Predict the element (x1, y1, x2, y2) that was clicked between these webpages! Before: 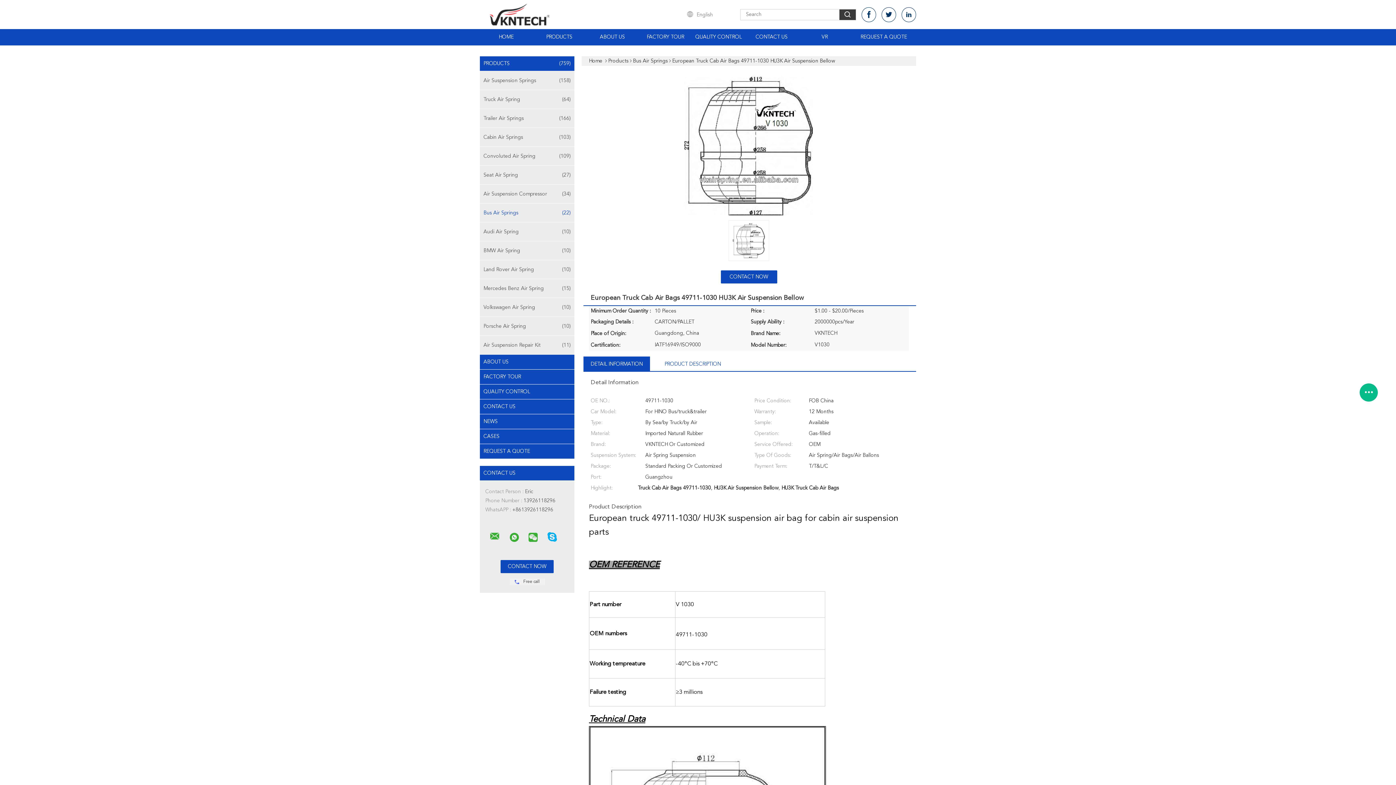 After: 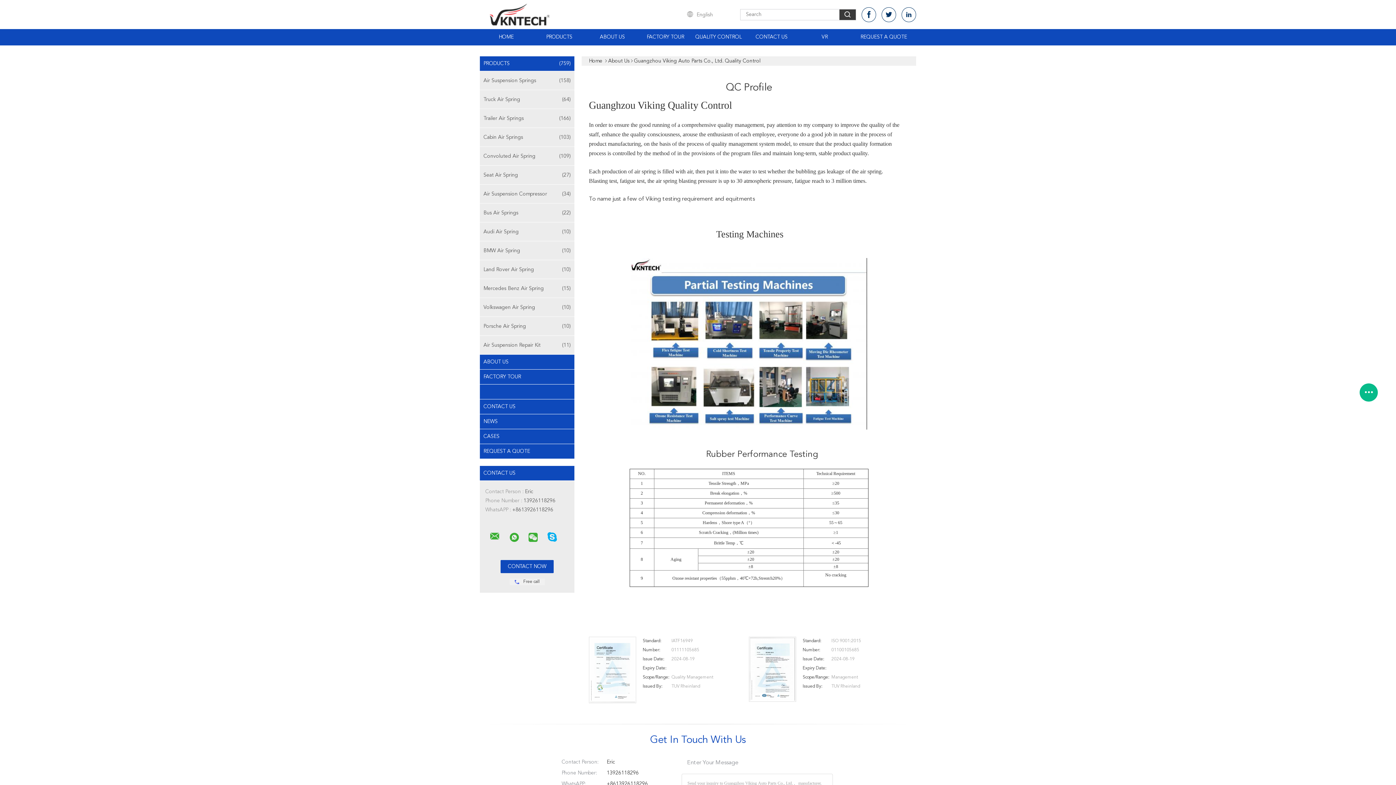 Action: label: QUALITY CONTROL bbox: (692, 29, 745, 45)